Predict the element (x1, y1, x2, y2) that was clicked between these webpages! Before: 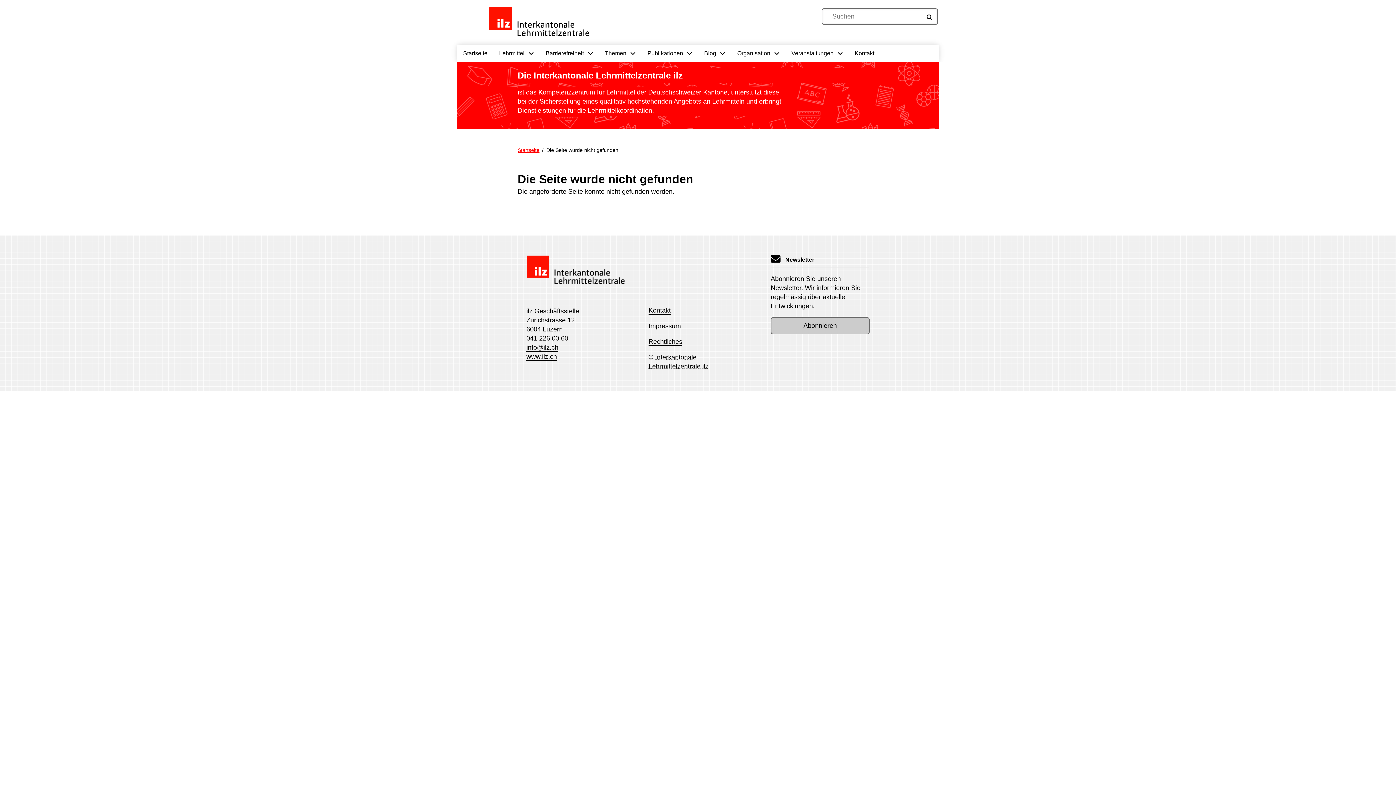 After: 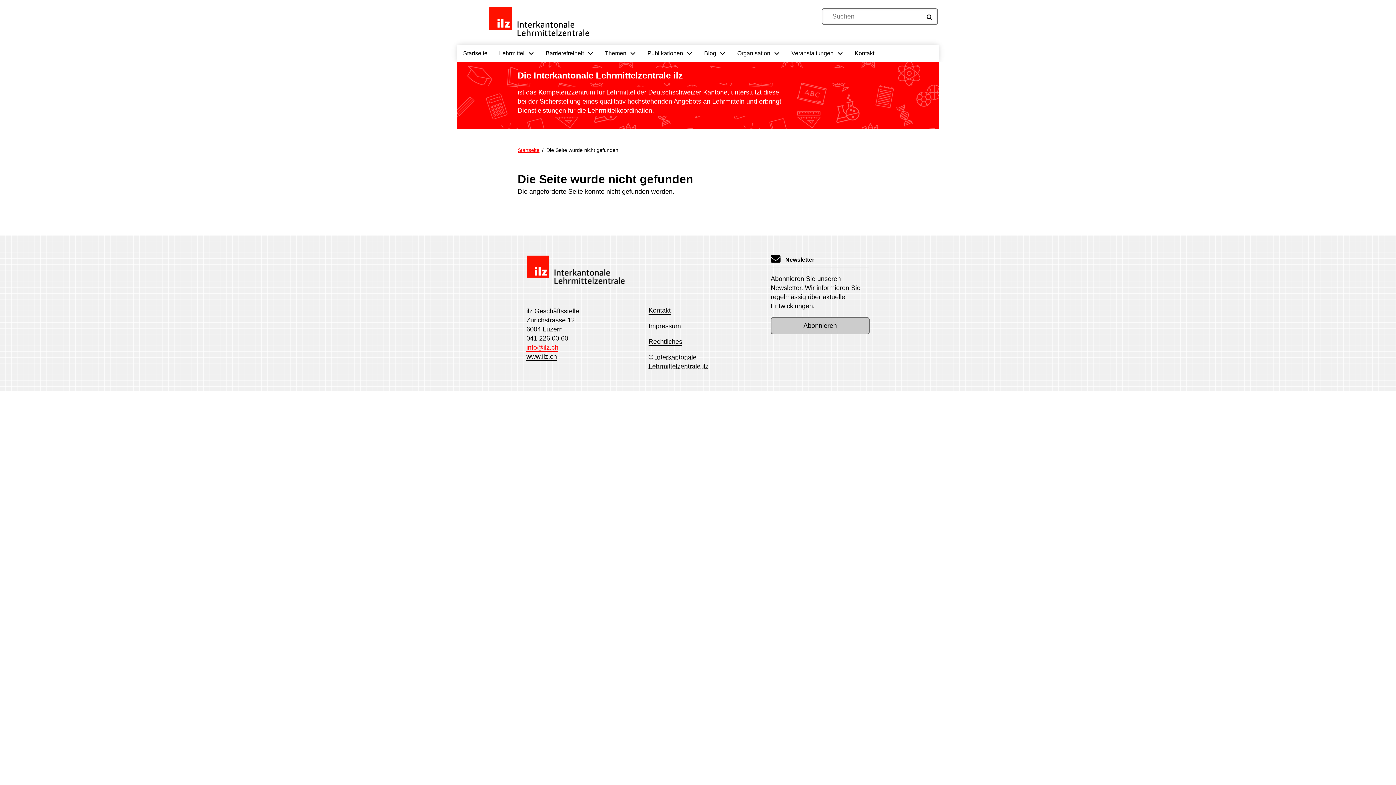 Action: label: info@ilz.ch bbox: (526, 343, 558, 351)